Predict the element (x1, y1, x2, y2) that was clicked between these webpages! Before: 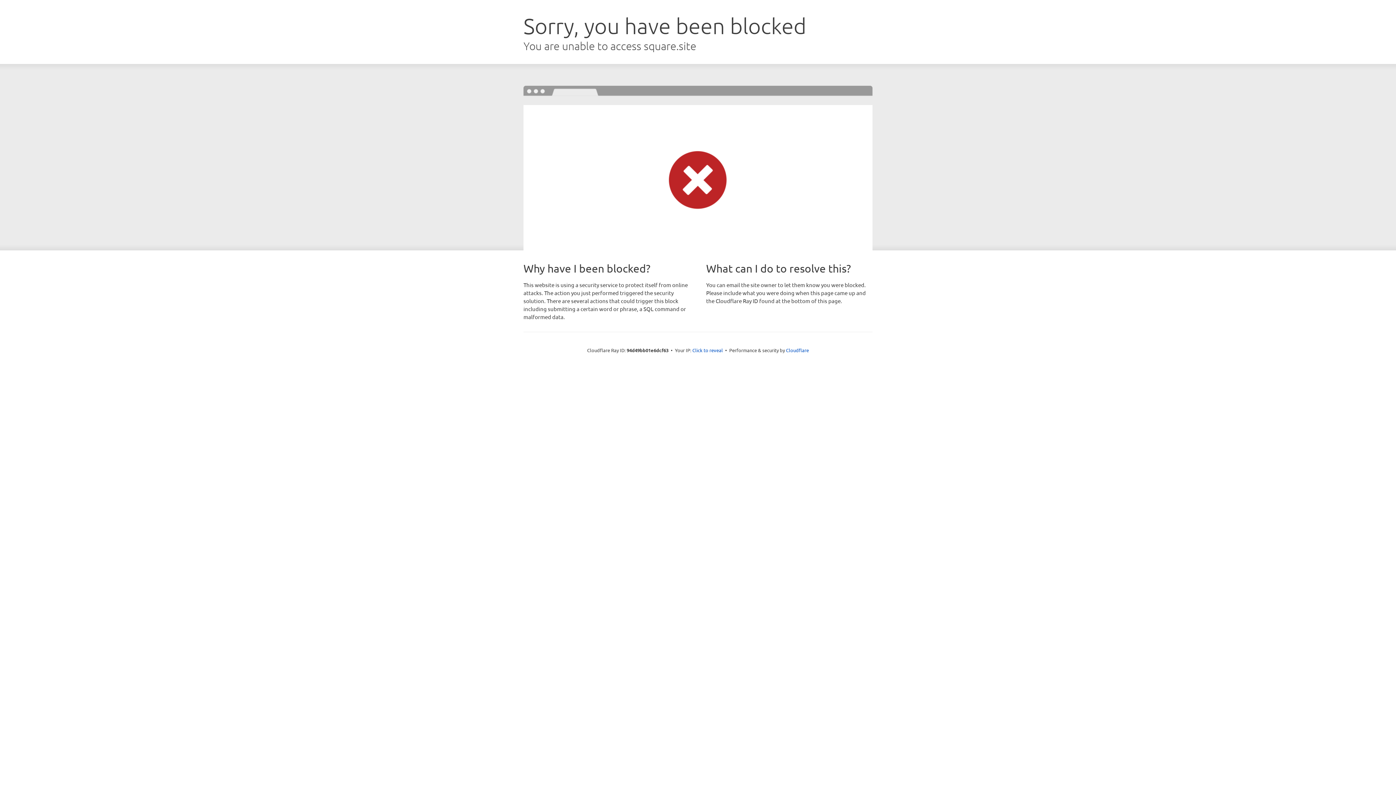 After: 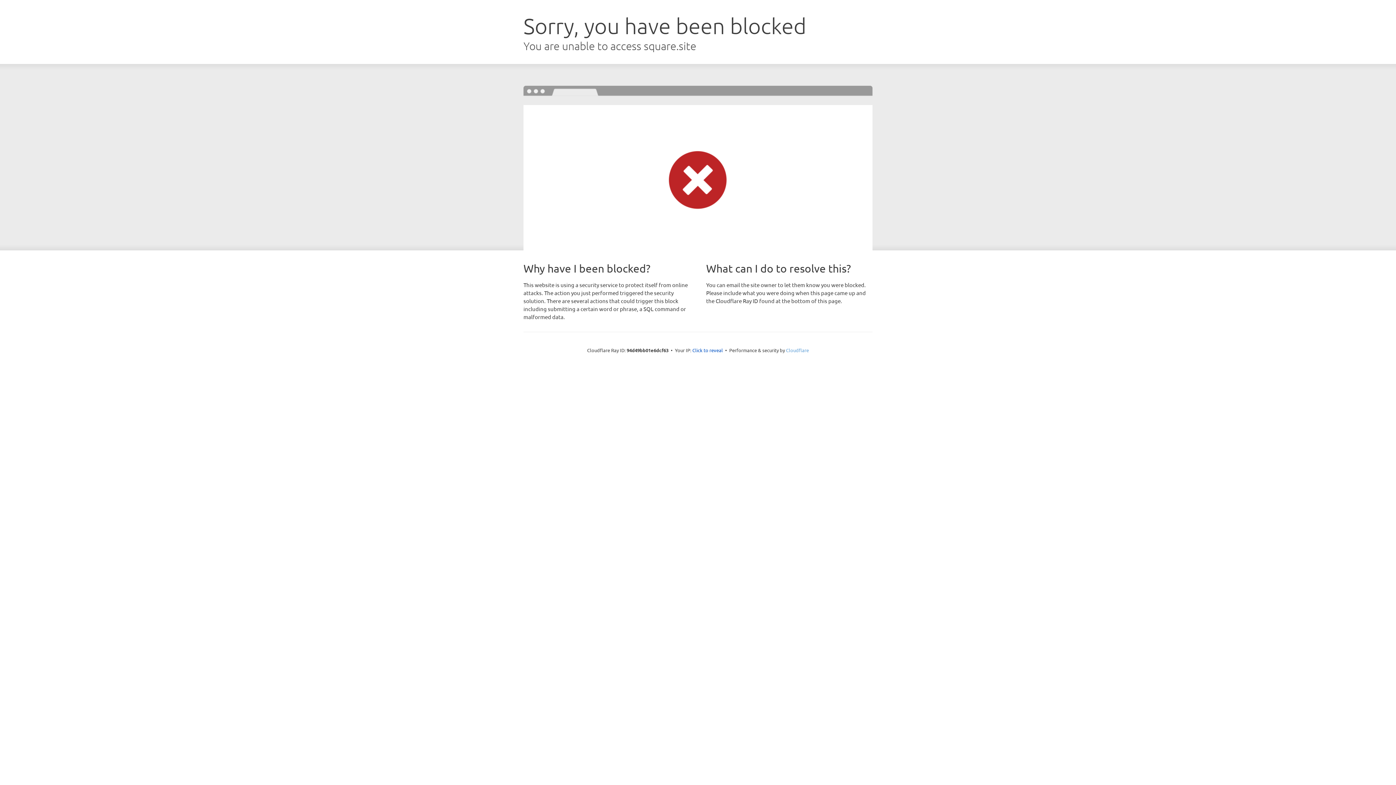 Action: label: Cloudflare bbox: (786, 347, 809, 353)